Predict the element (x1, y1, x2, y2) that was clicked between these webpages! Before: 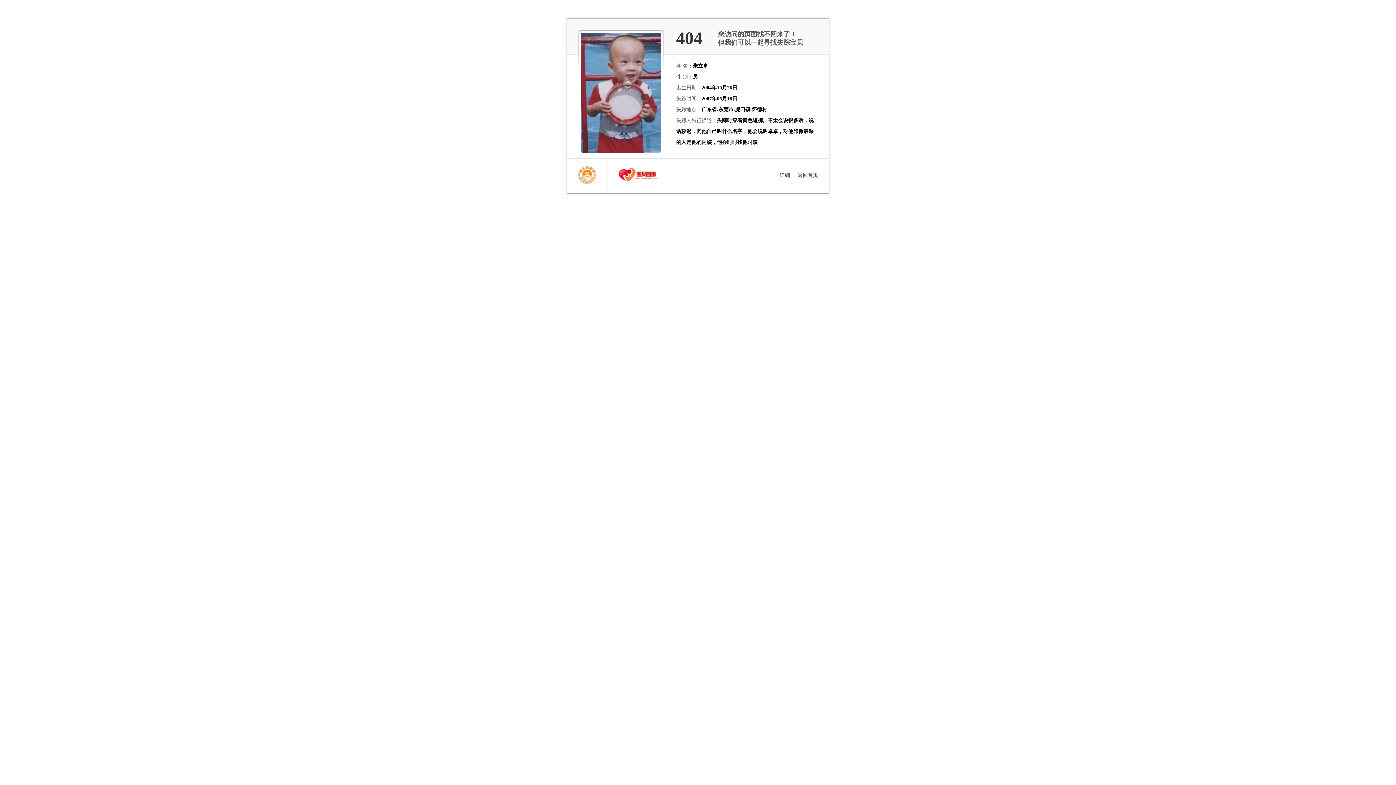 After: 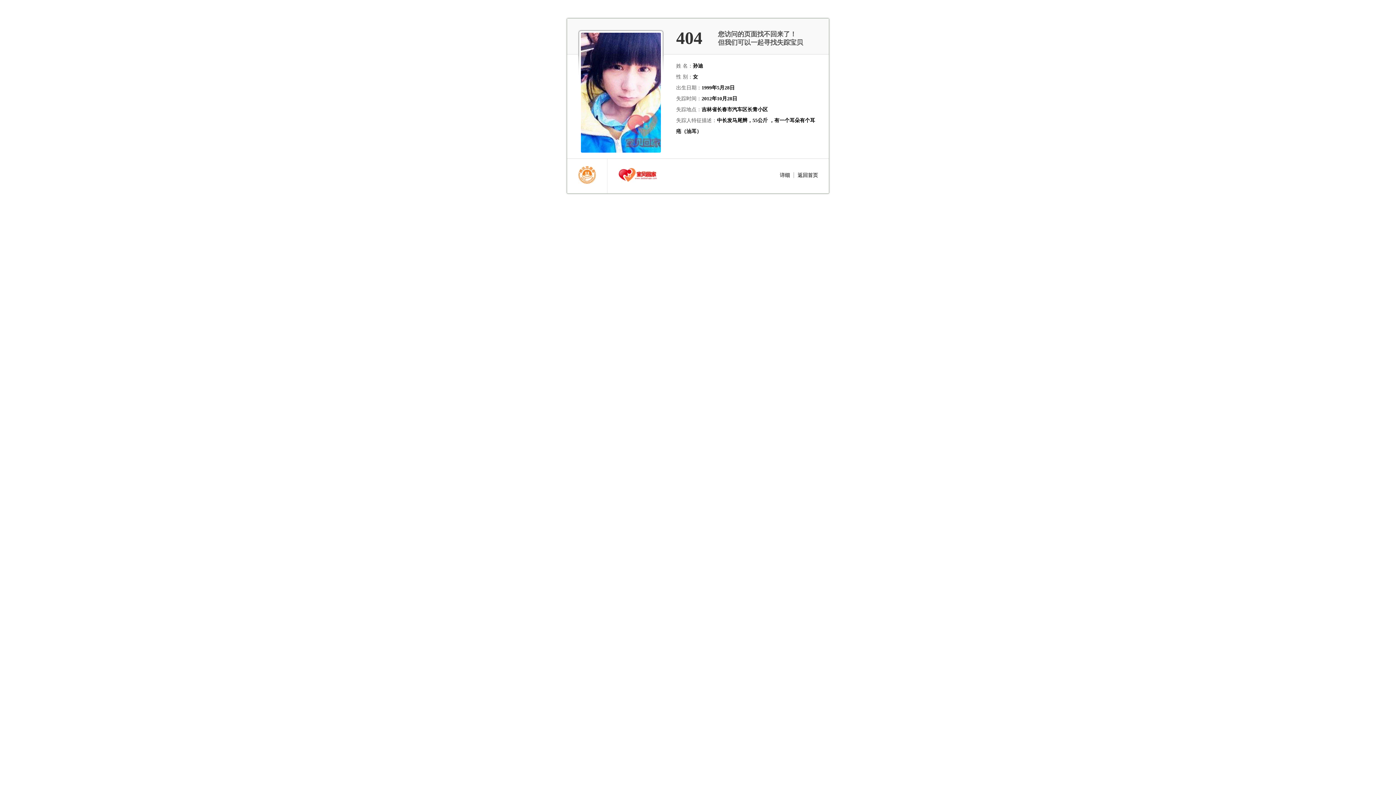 Action: bbox: (797, 172, 818, 178) label: 返回首页